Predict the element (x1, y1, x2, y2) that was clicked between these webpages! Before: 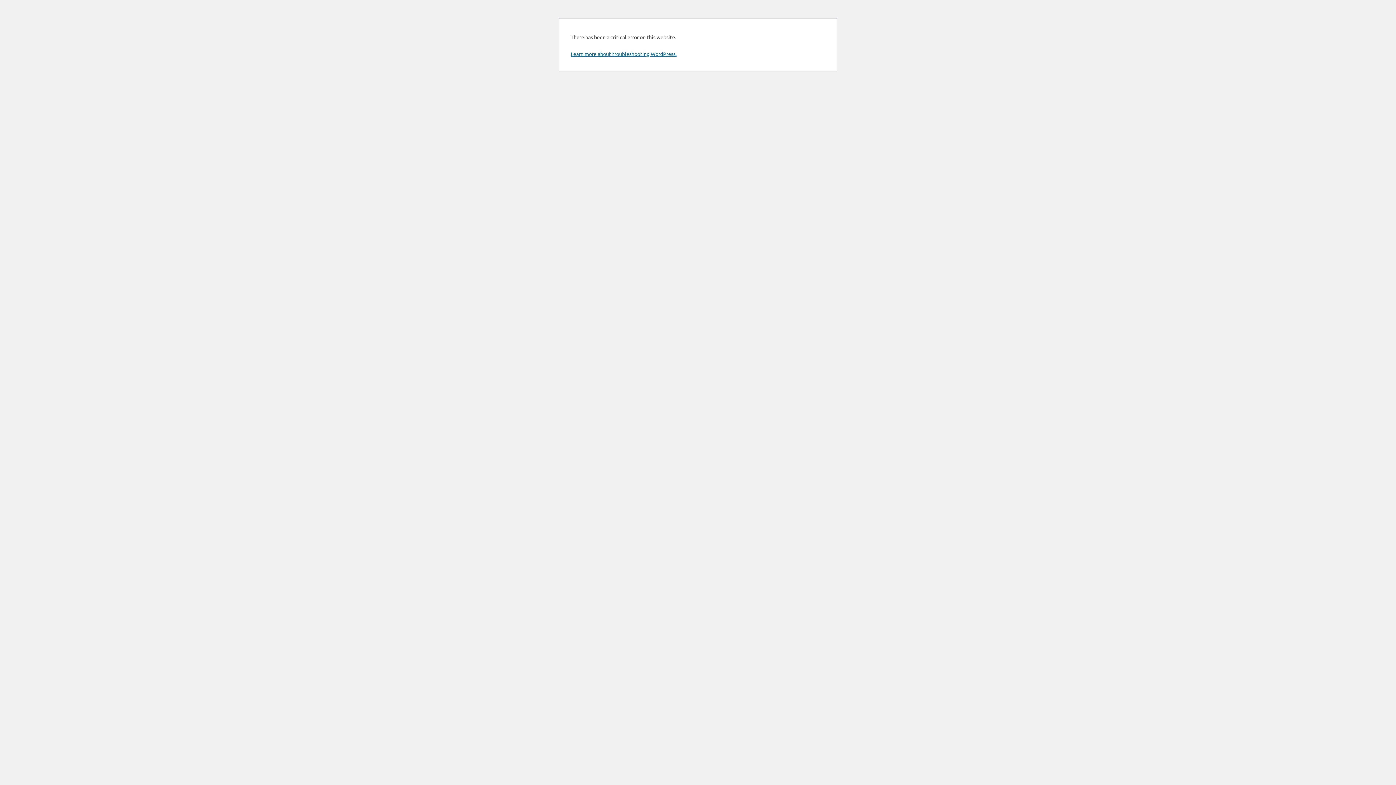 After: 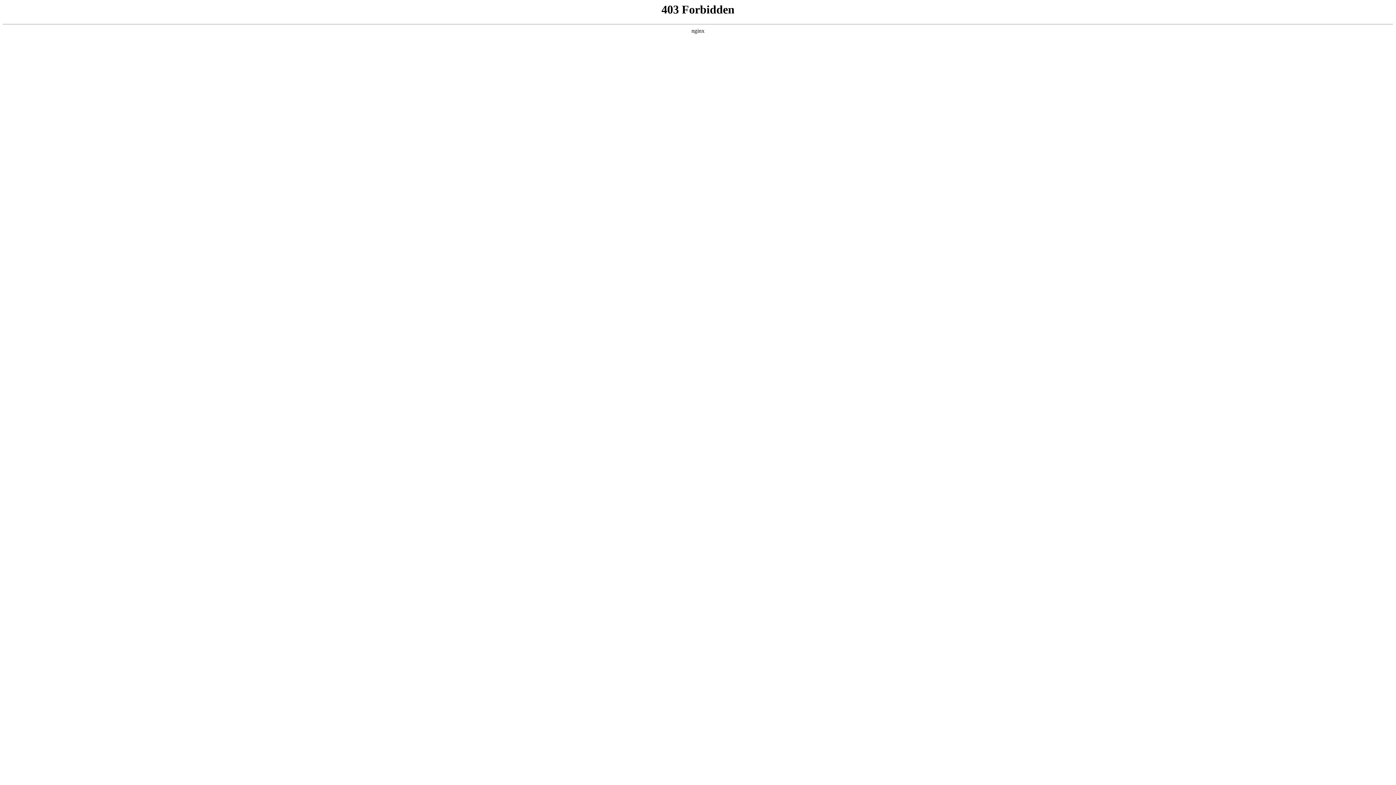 Action: bbox: (570, 50, 676, 57) label: Learn more about troubleshooting WordPress.